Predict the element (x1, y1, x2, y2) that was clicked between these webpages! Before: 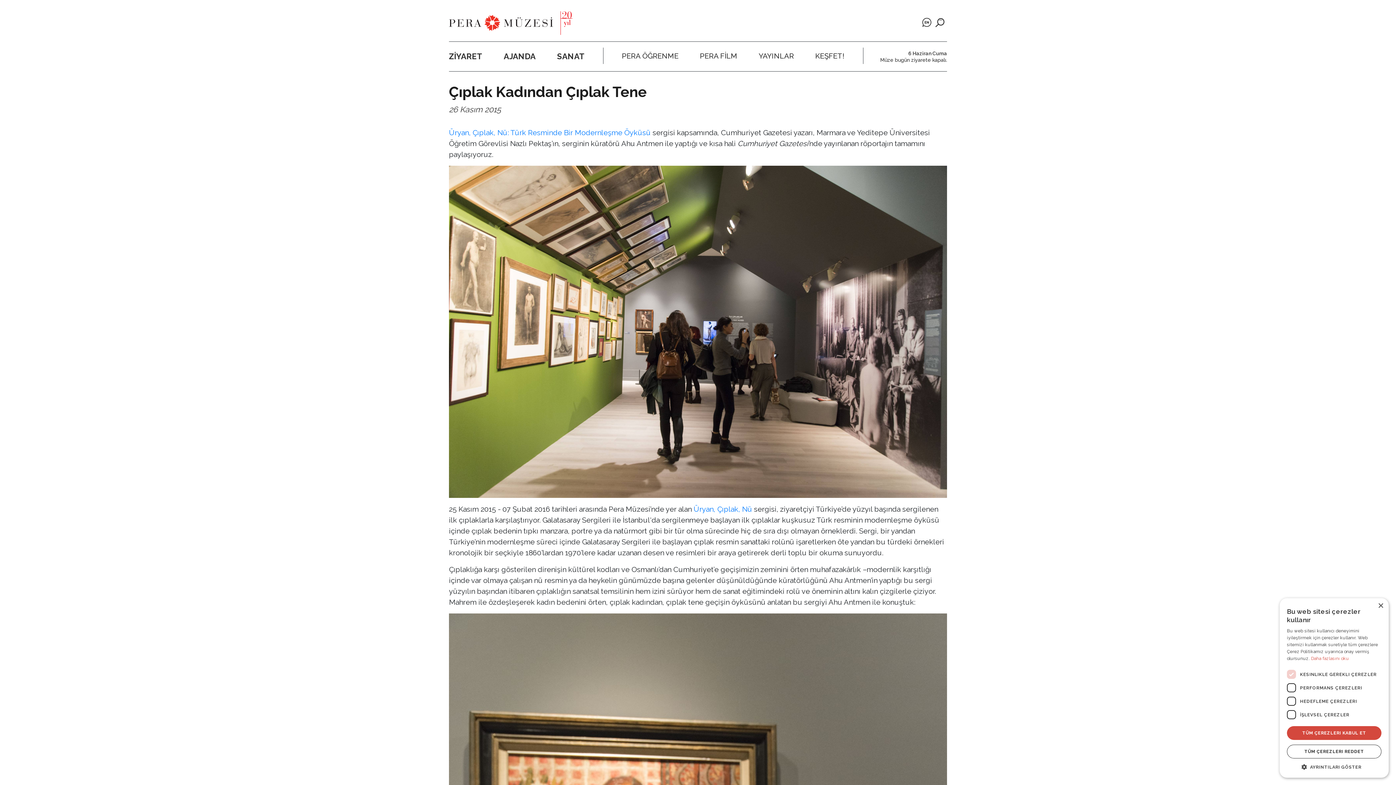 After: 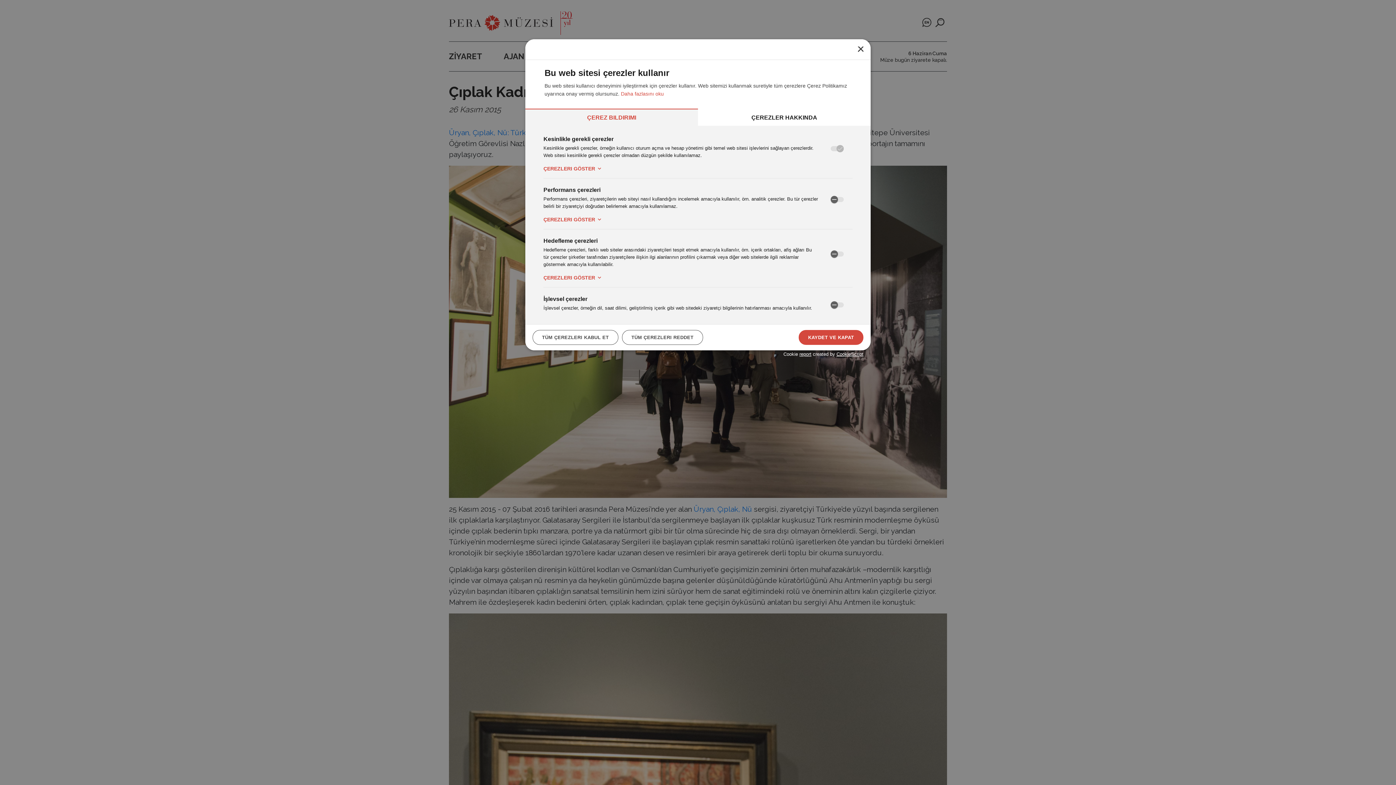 Action: label:  AYRINTILARI GÖSTER bbox: (1287, 763, 1381, 770)